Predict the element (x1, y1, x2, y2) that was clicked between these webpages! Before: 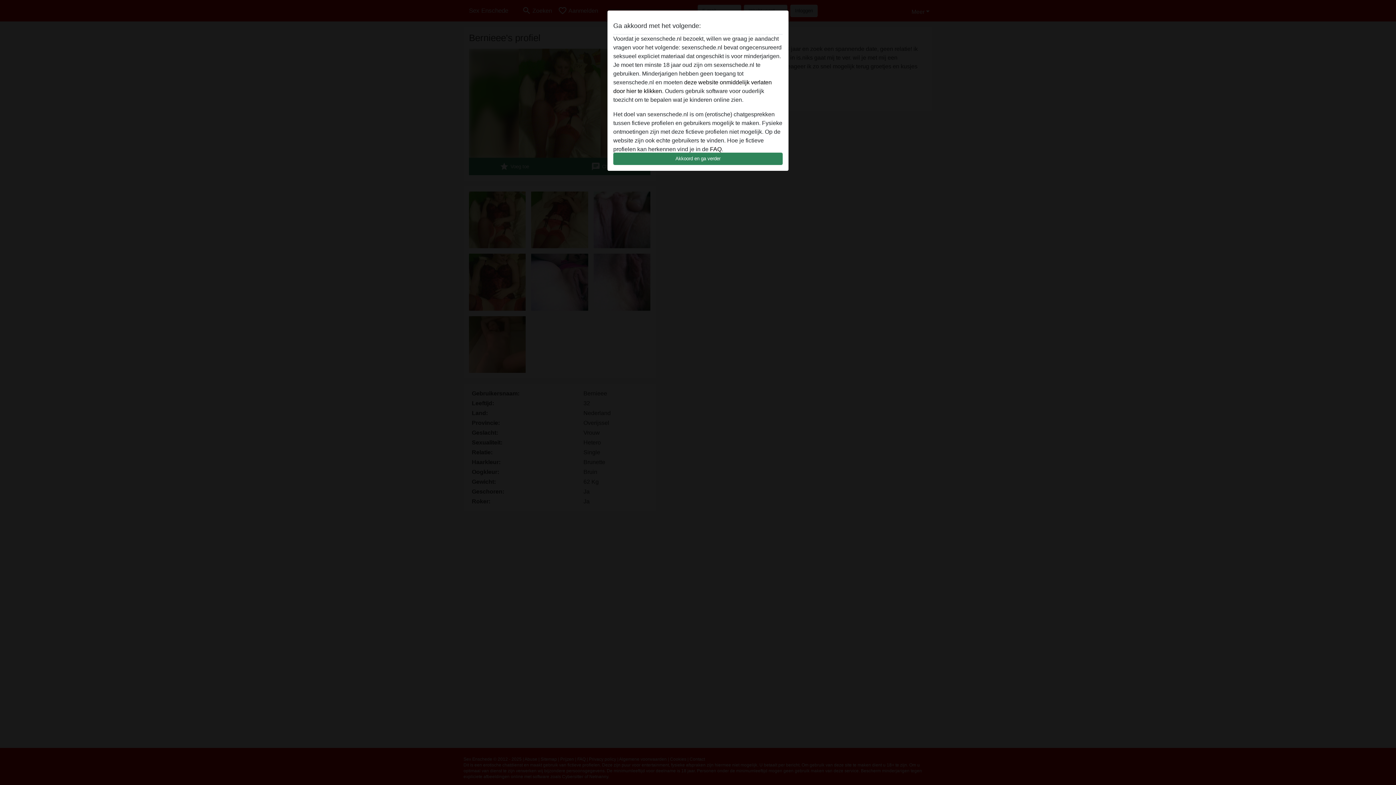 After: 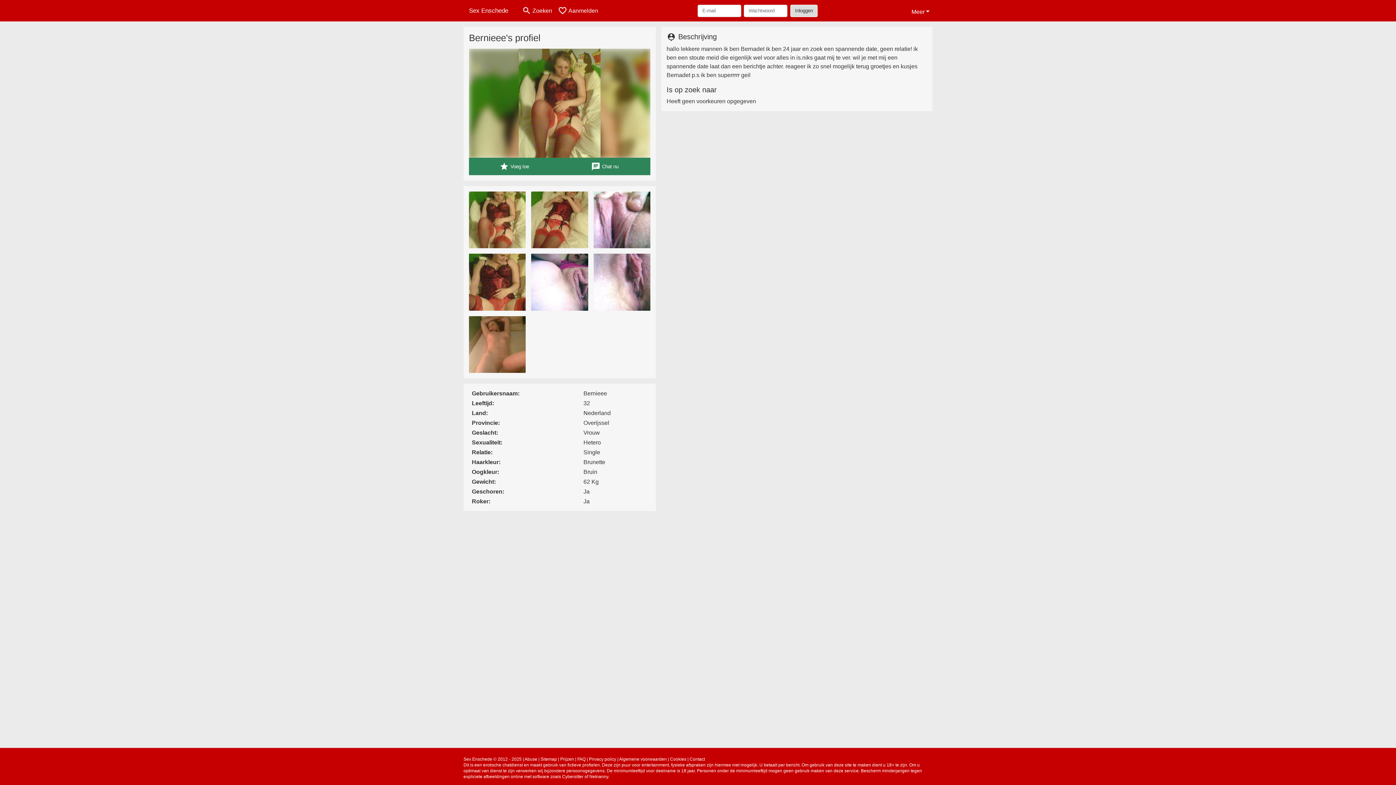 Action: bbox: (613, 152, 782, 165) label: Akkoord en ga verder